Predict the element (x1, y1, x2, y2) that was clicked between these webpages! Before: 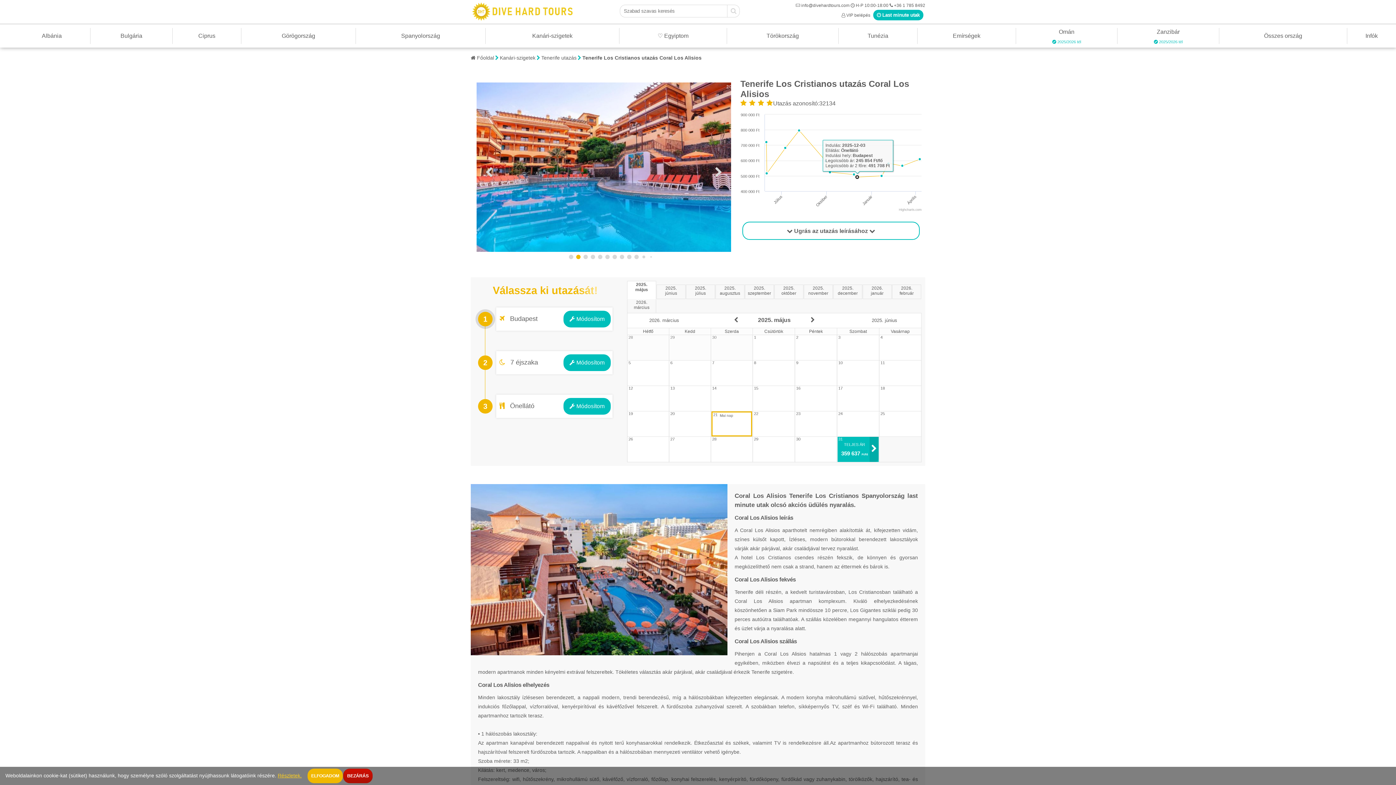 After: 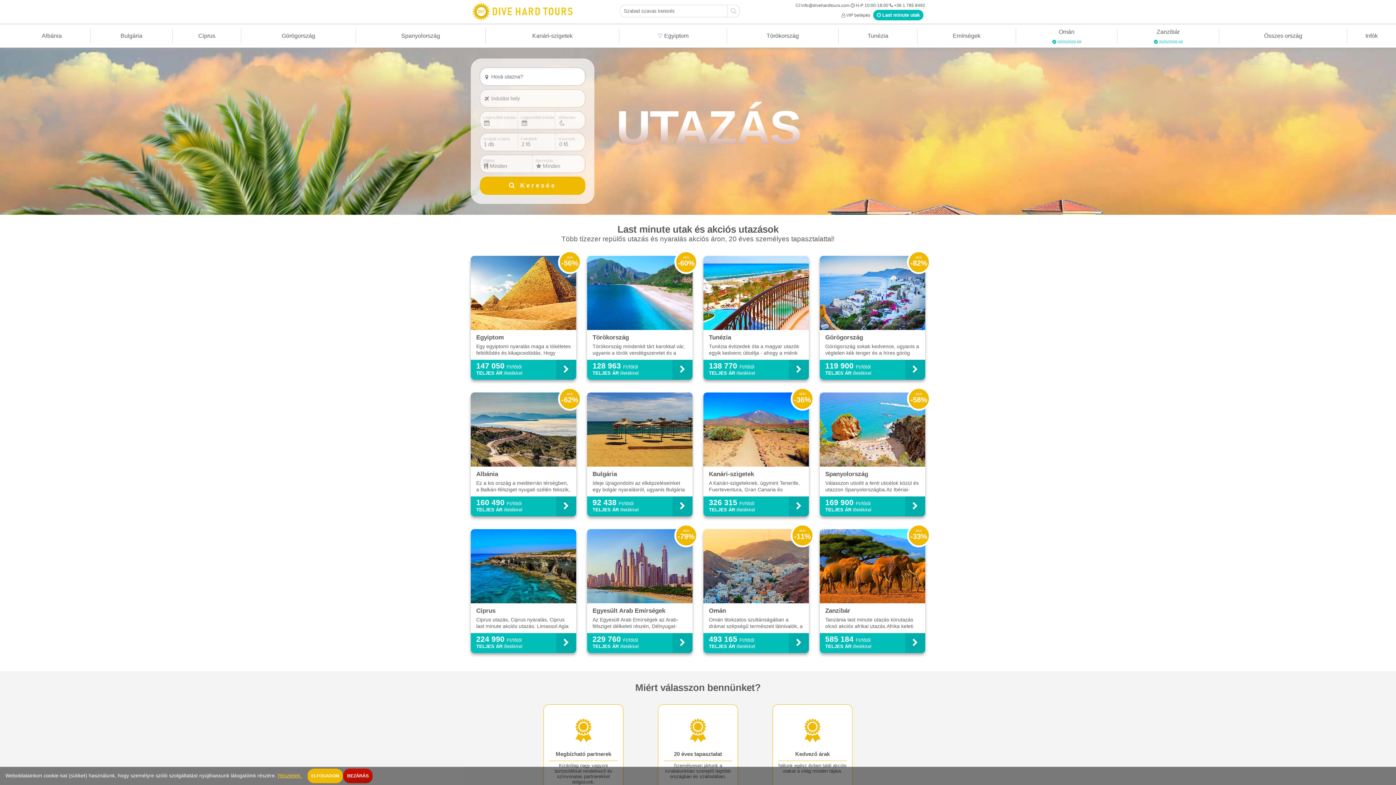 Action: label: Infók bbox: (1362, 30, 1378, 41)